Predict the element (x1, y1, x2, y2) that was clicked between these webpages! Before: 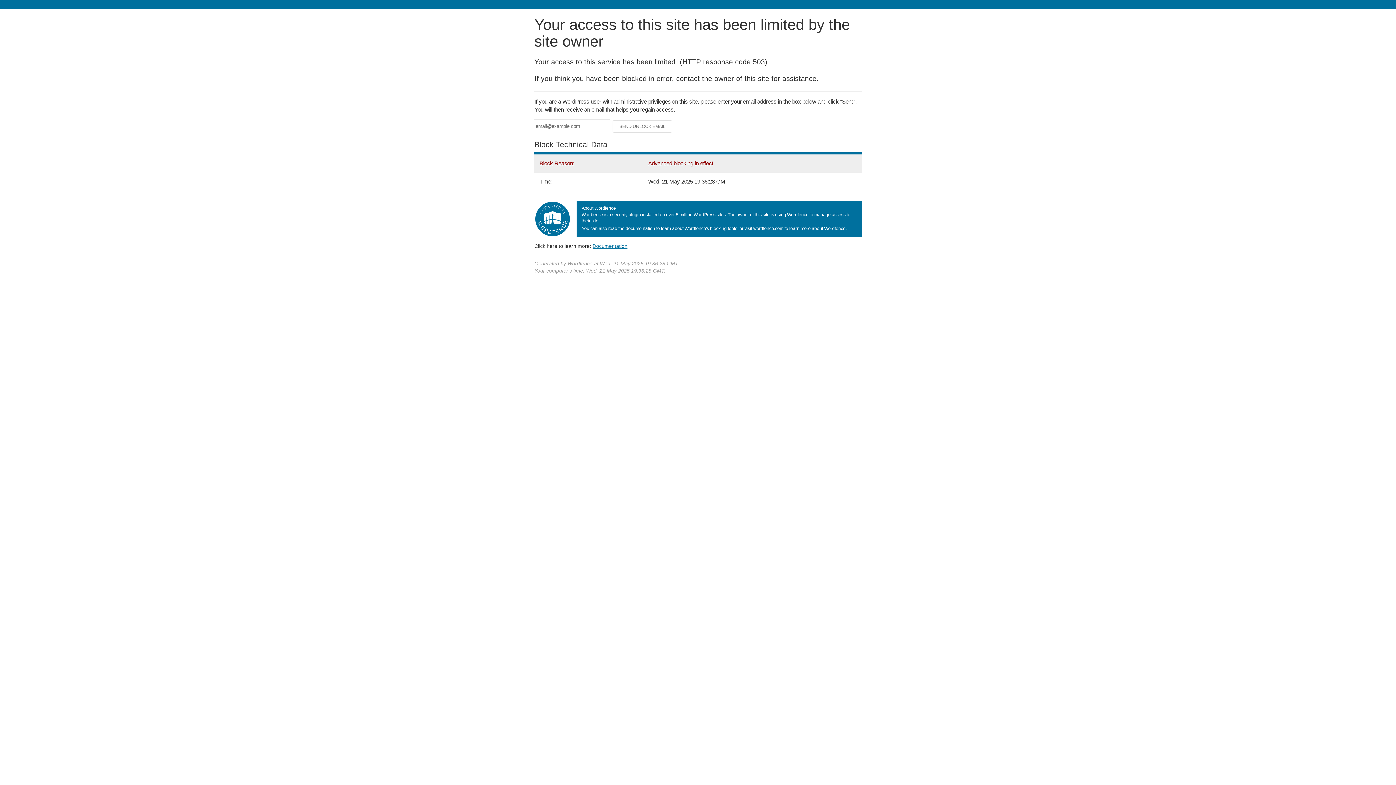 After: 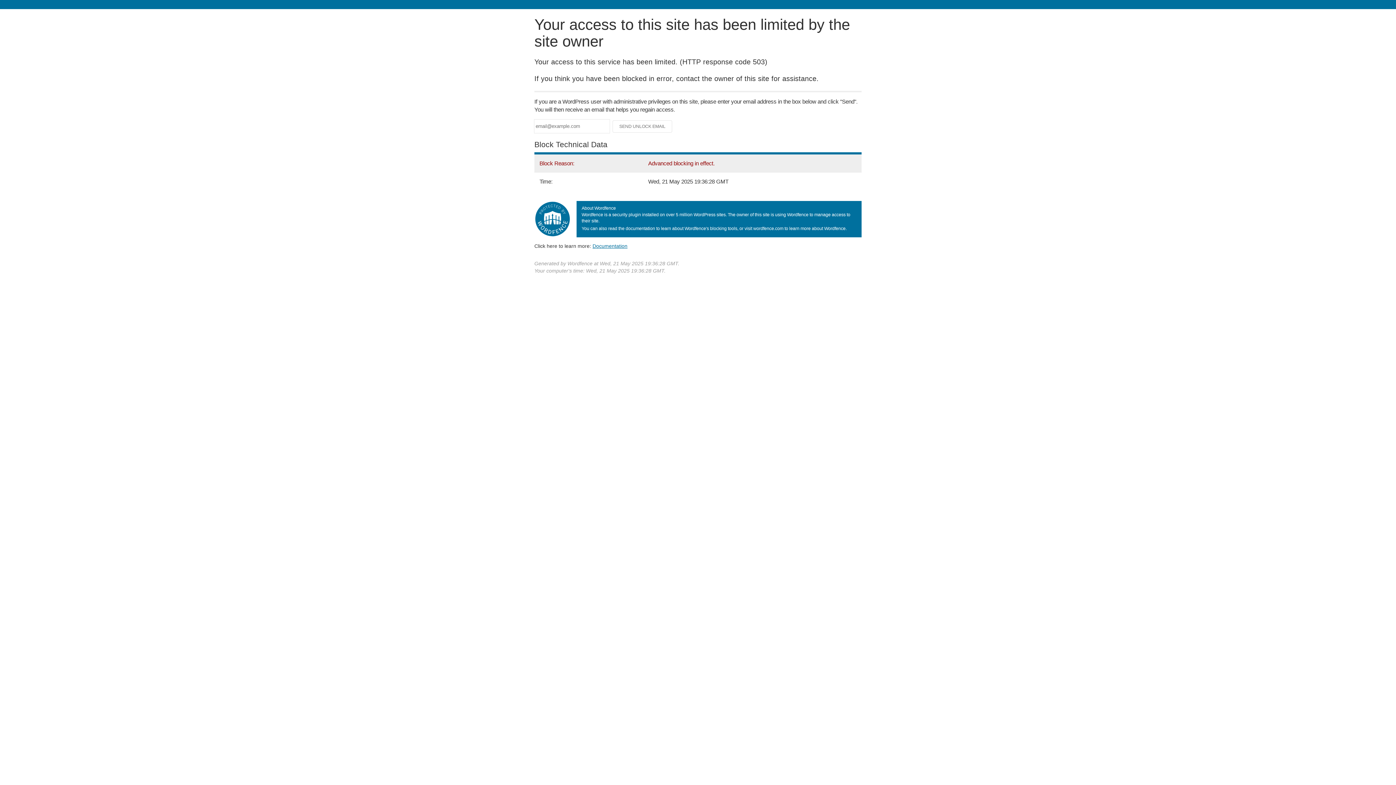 Action: bbox: (592, 243, 627, 248) label: Documentation